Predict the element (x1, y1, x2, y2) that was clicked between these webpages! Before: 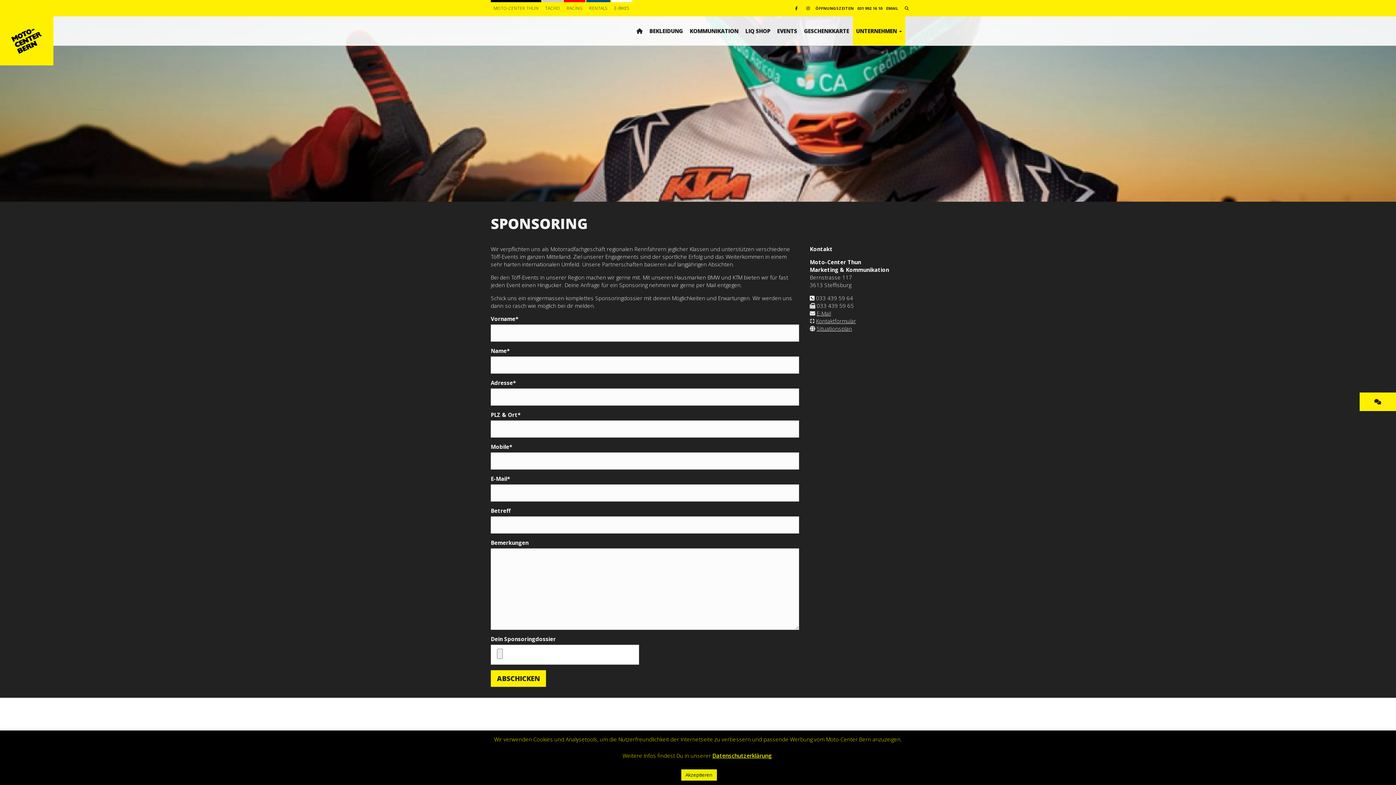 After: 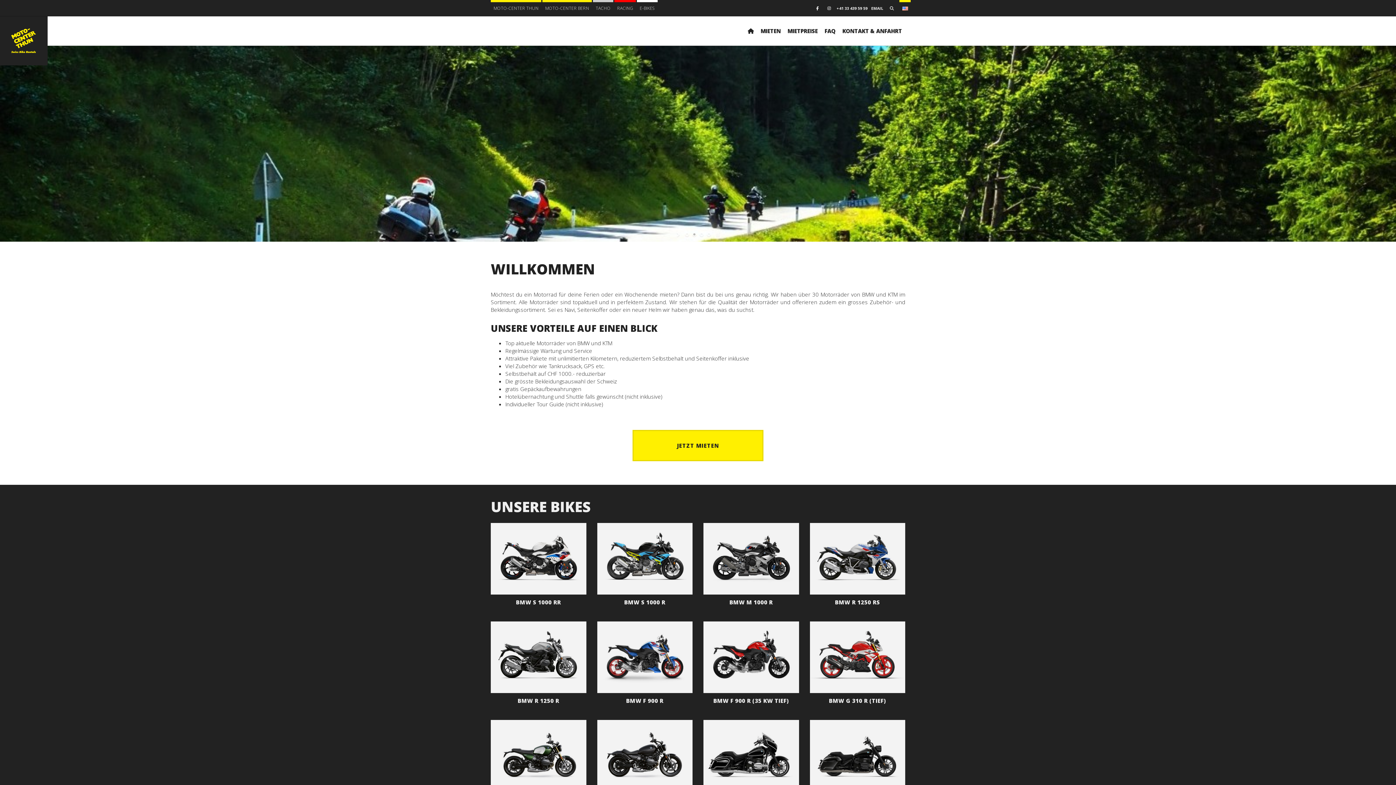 Action: label: RENTALS bbox: (586, 0, 610, 16)